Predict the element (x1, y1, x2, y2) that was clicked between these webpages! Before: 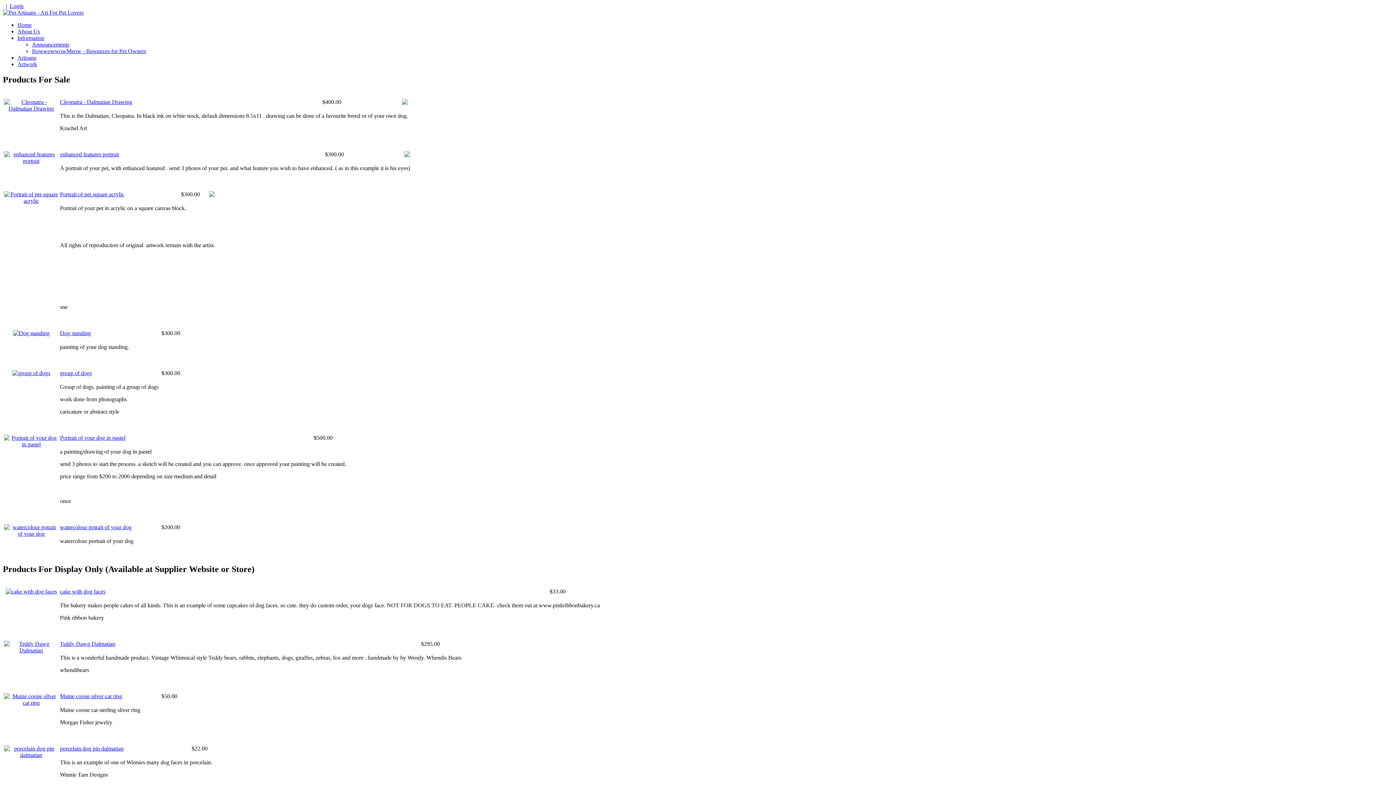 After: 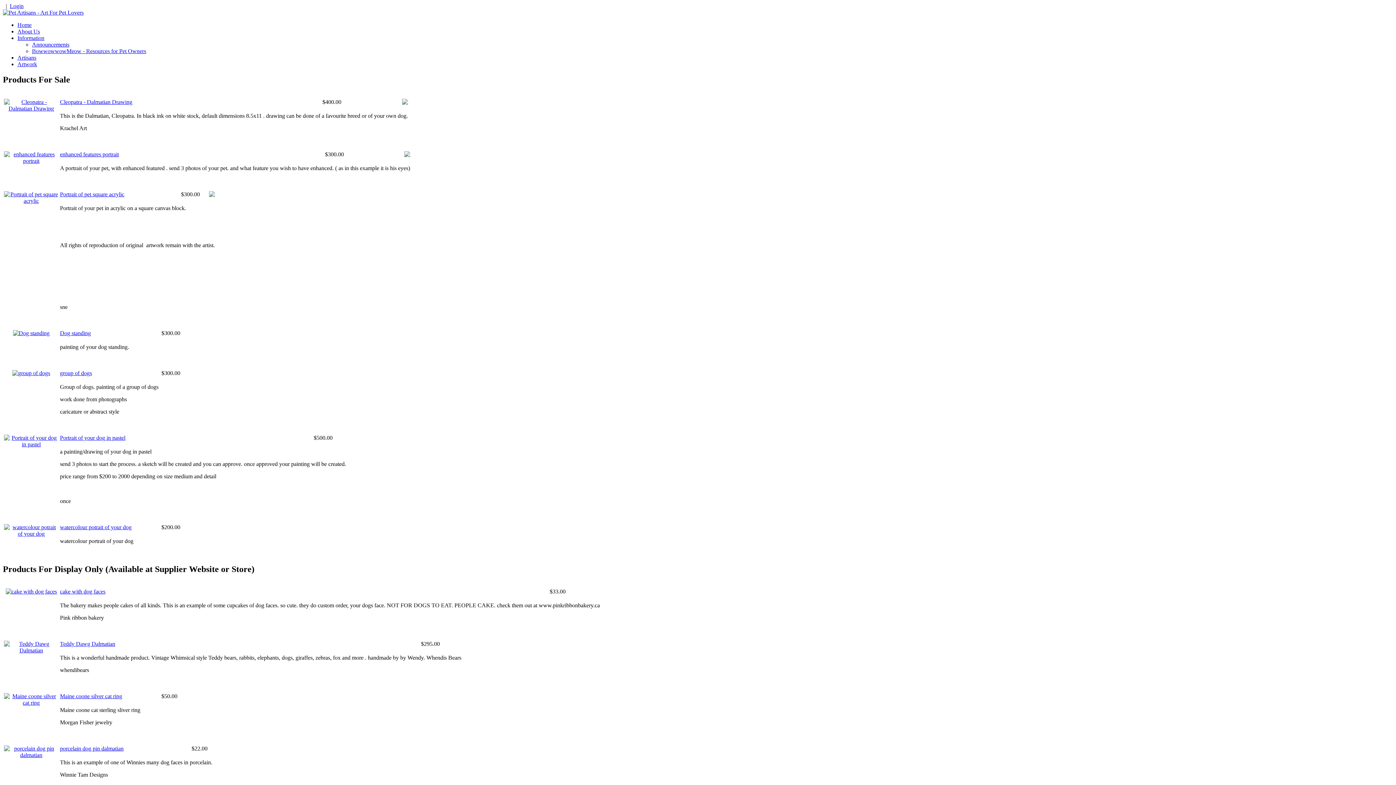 Action: bbox: (4, 441, 58, 447)